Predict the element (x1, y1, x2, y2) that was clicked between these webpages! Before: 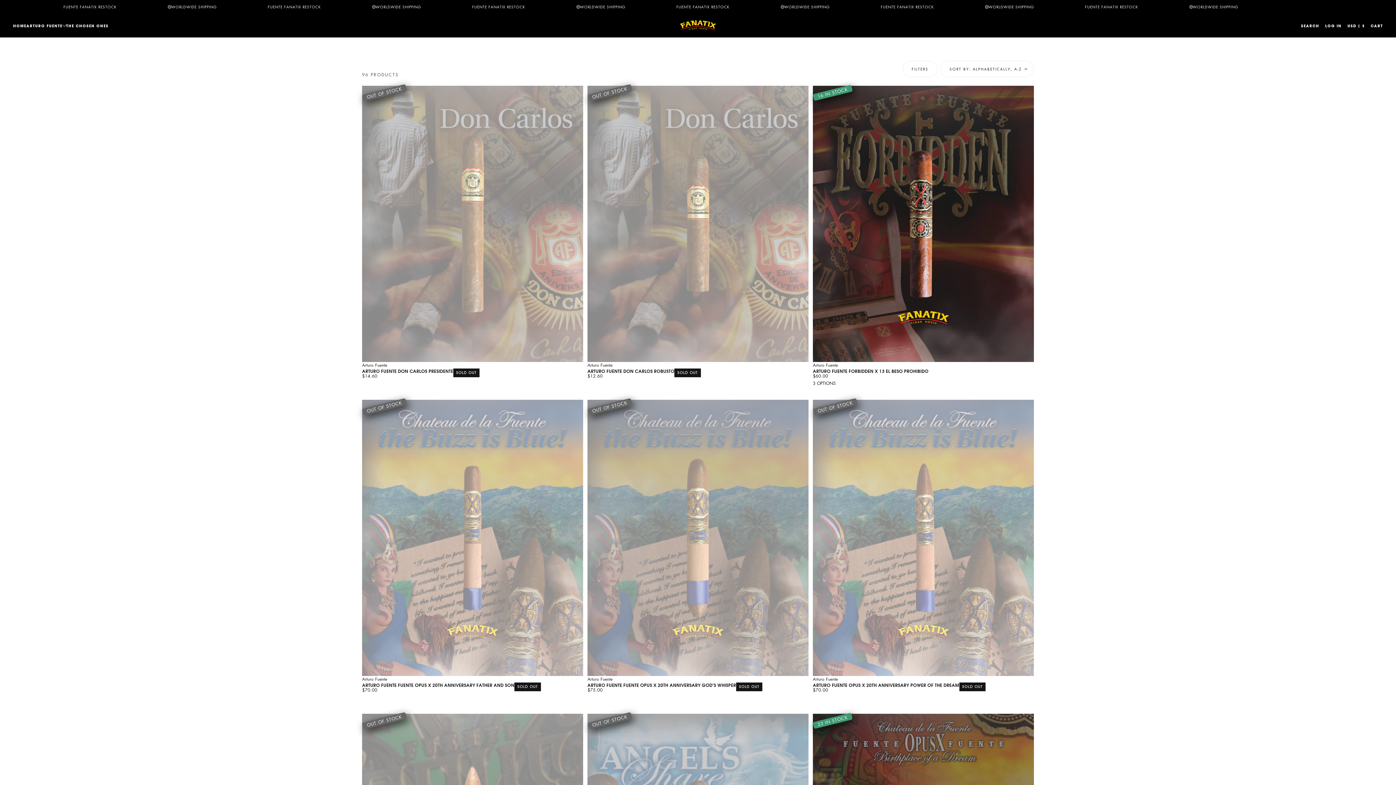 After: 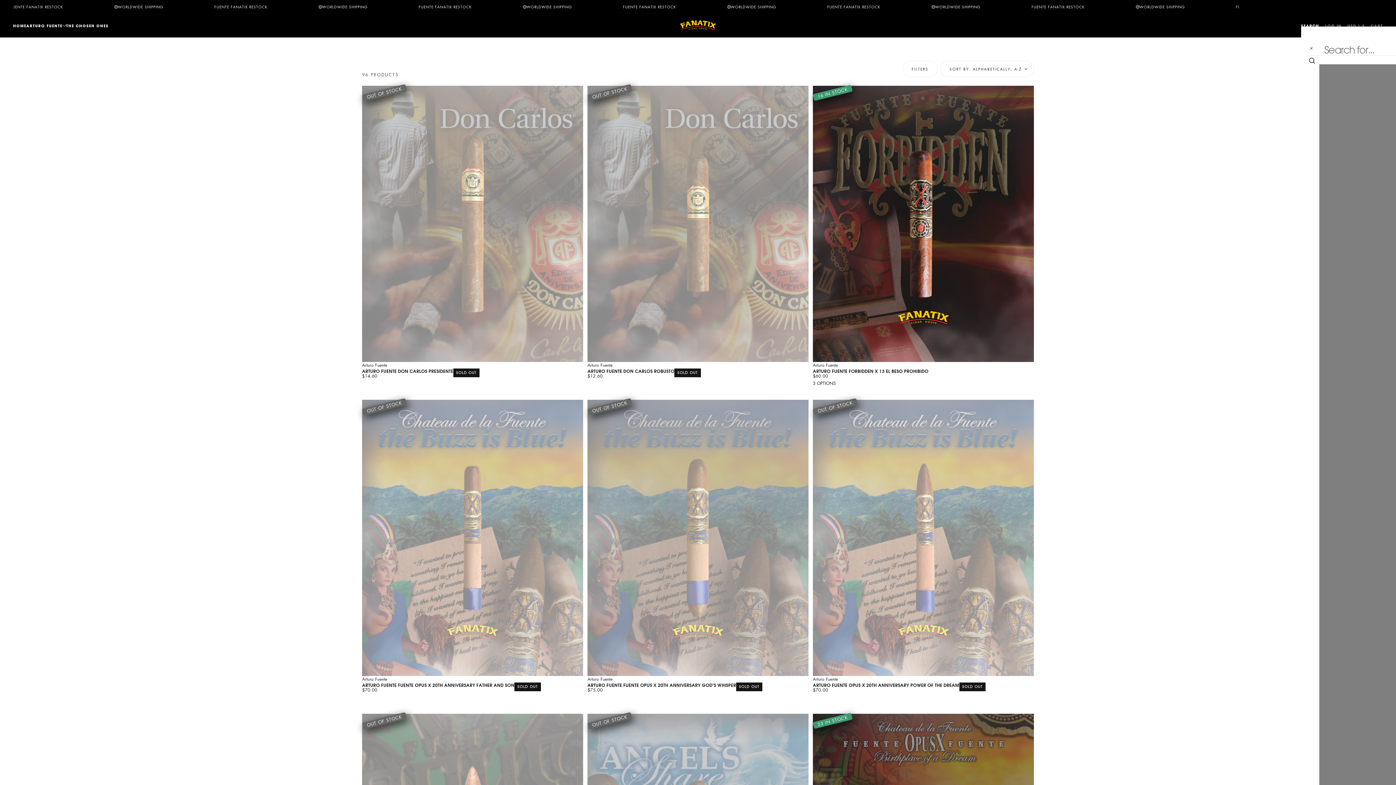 Action: label: Search bbox: (1301, 24, 1319, 28)